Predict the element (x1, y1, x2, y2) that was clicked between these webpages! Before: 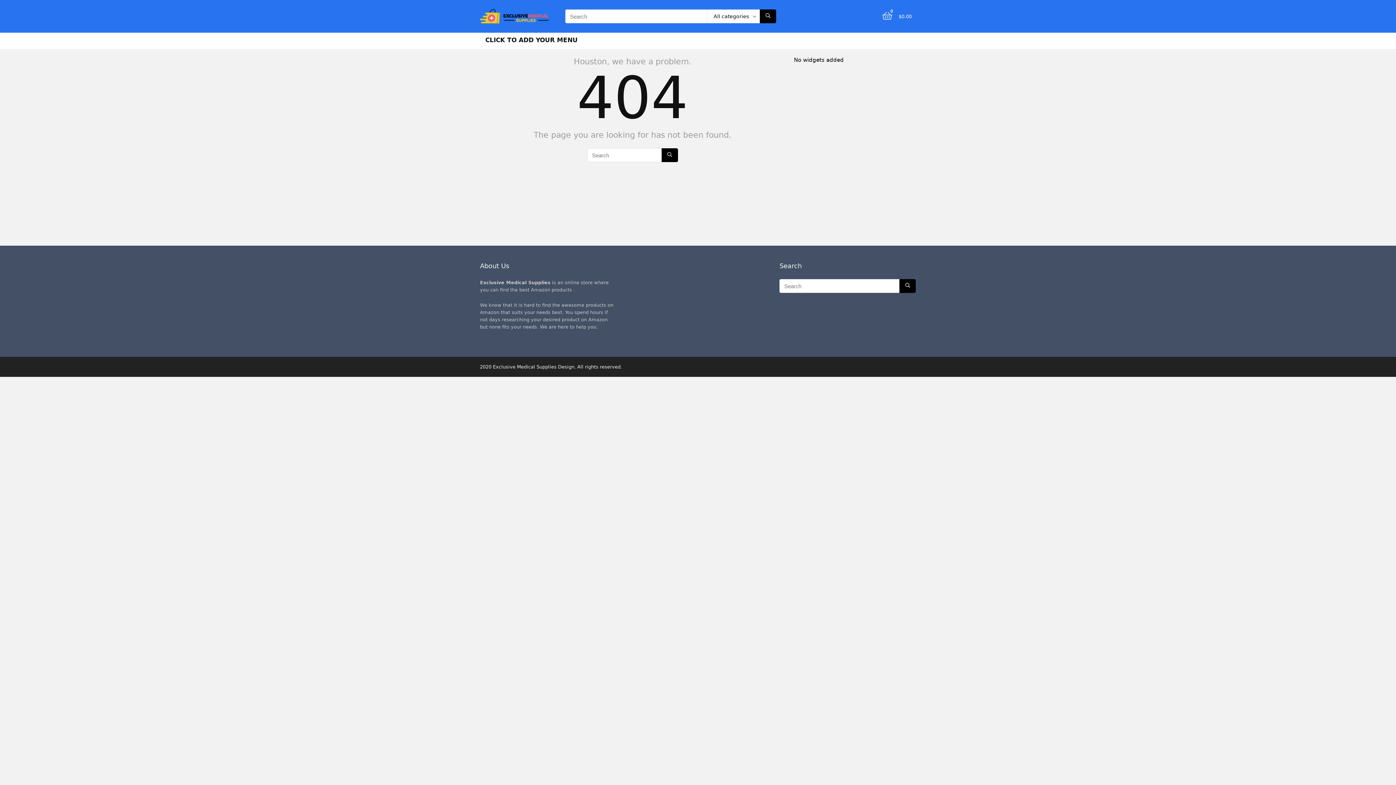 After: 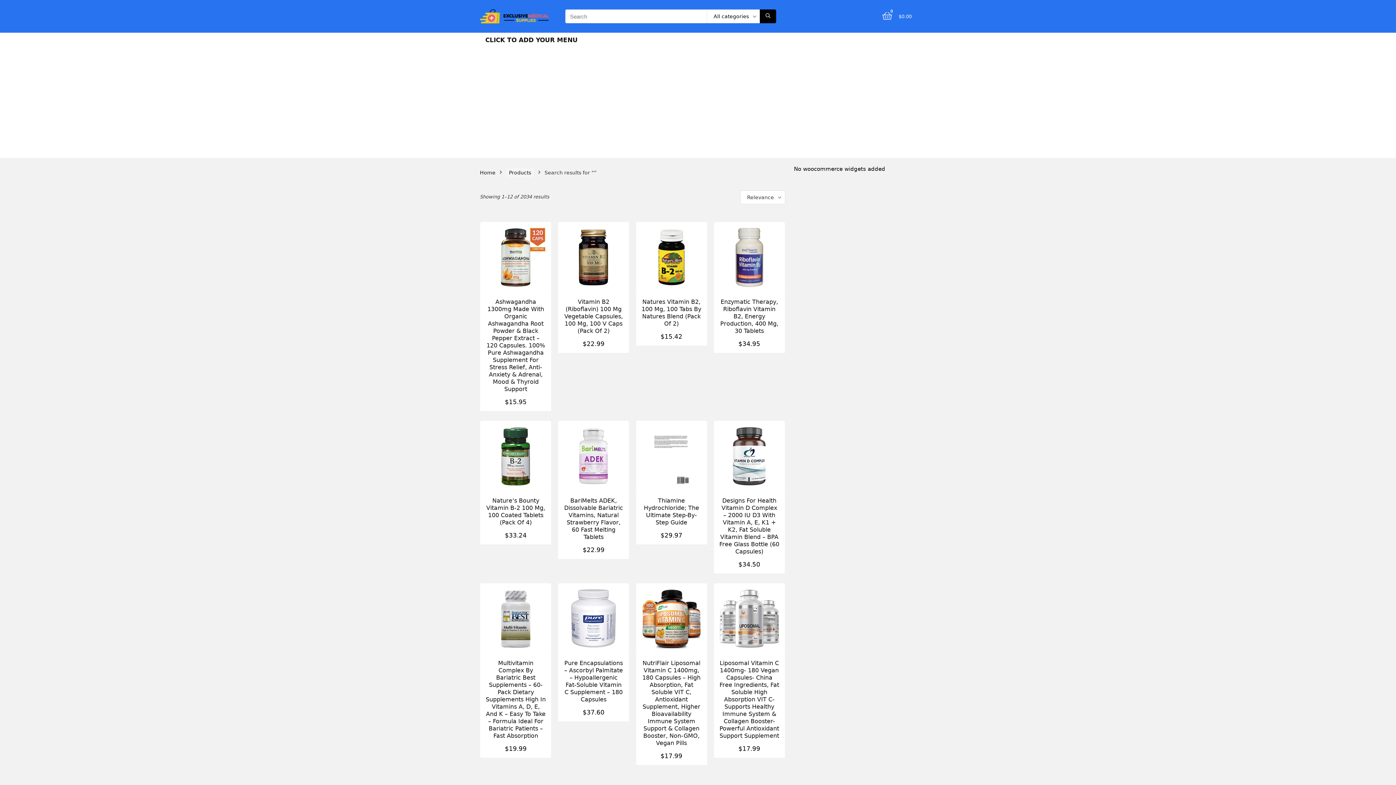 Action: bbox: (760, 9, 776, 23)